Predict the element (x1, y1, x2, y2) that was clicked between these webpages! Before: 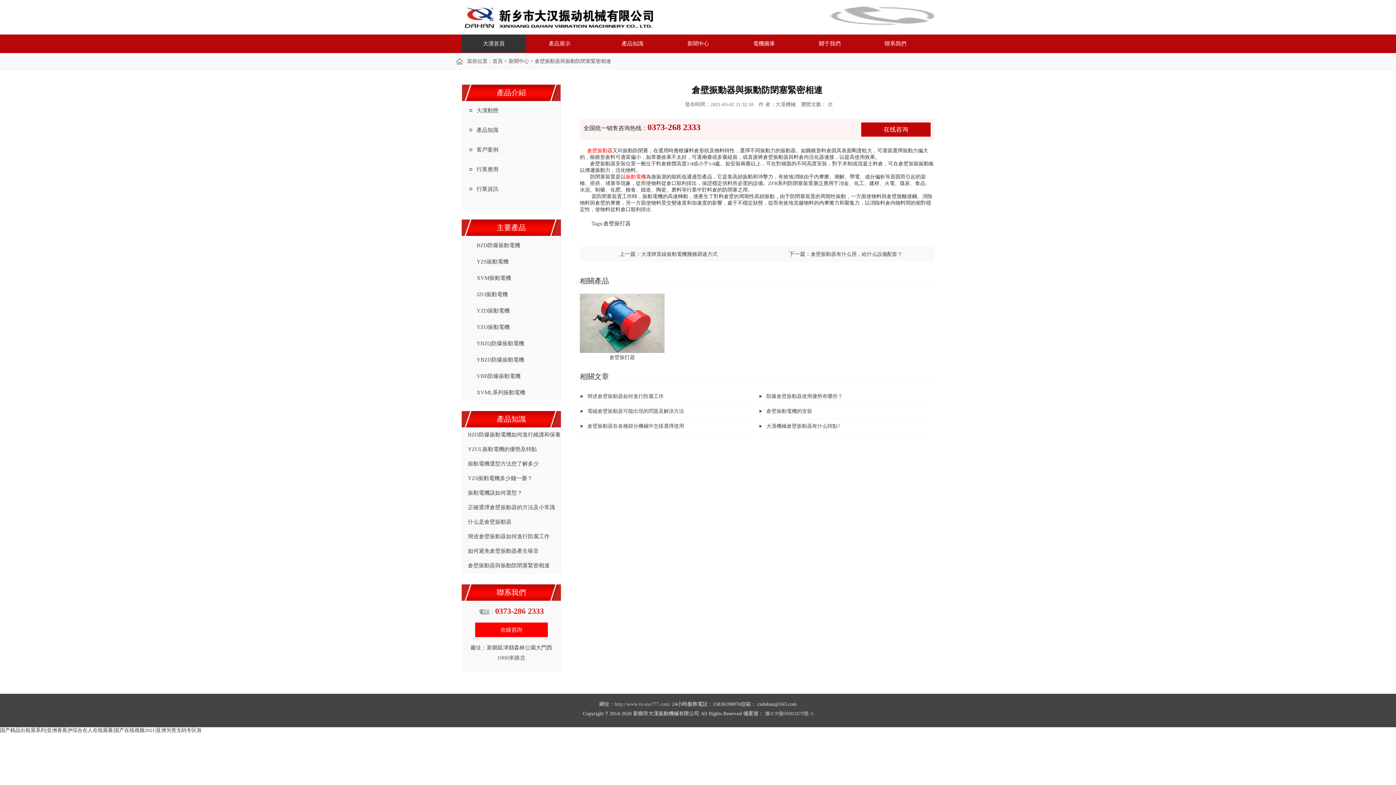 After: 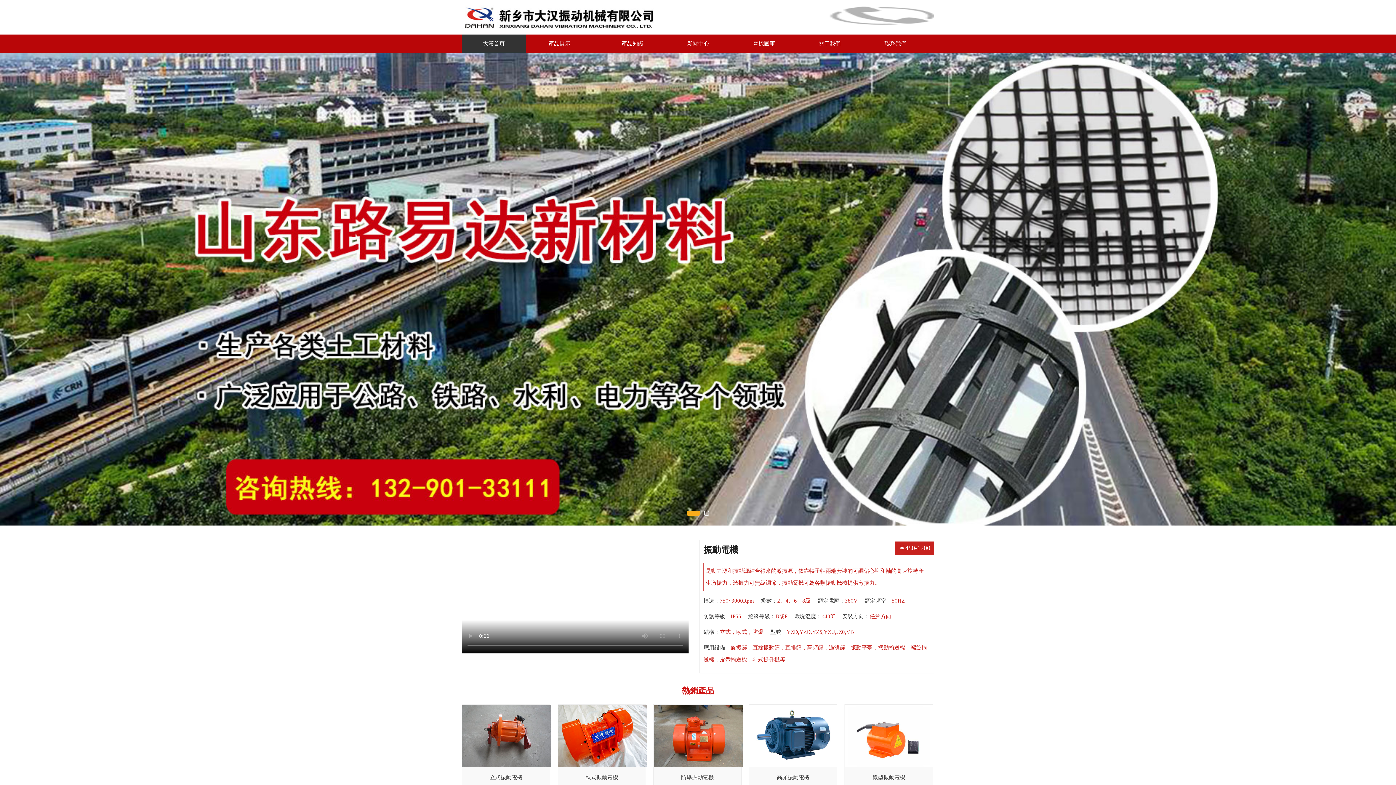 Action: label: http://www.tu-mo777.com/ bbox: (614, 701, 670, 707)